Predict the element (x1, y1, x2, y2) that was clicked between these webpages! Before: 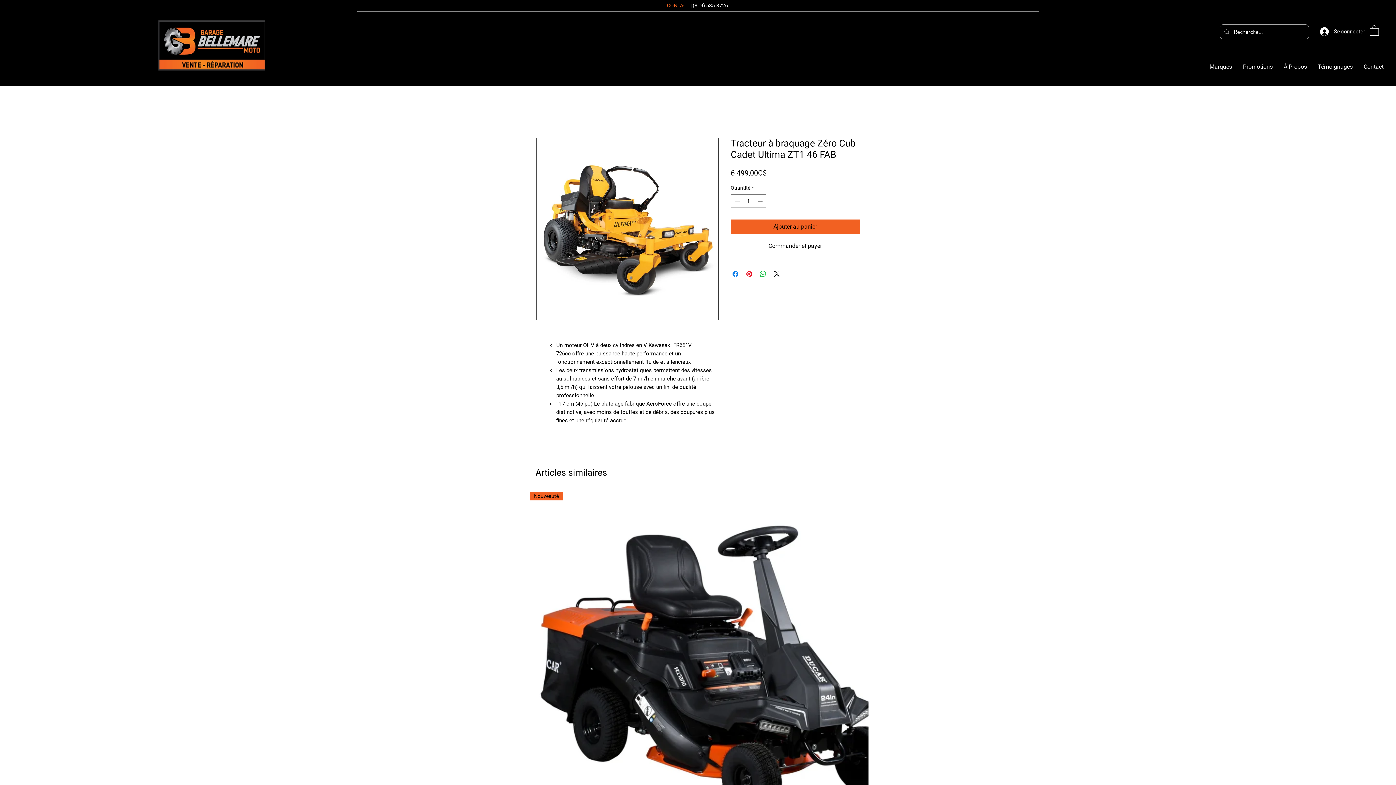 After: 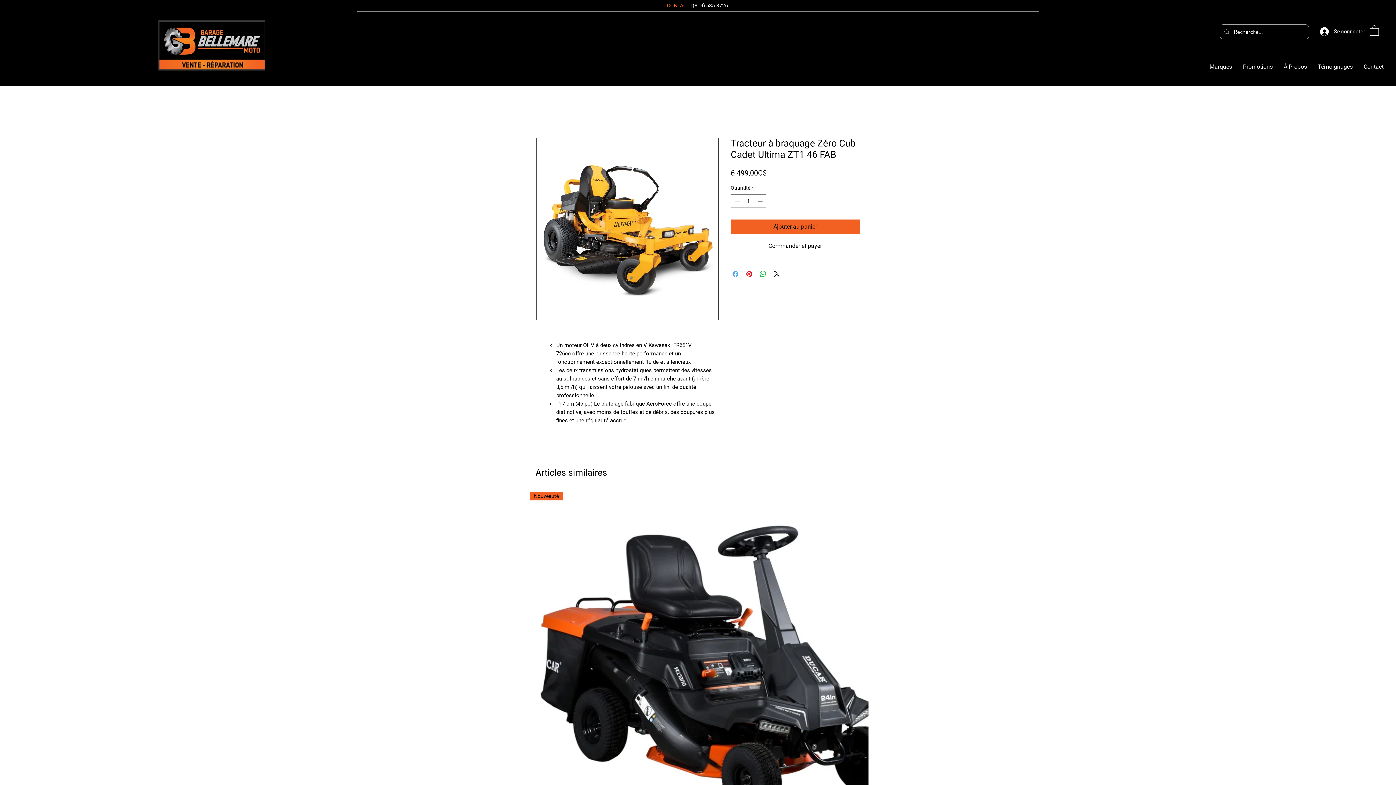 Action: label: Partagez sur Facebook bbox: (731, 269, 740, 278)